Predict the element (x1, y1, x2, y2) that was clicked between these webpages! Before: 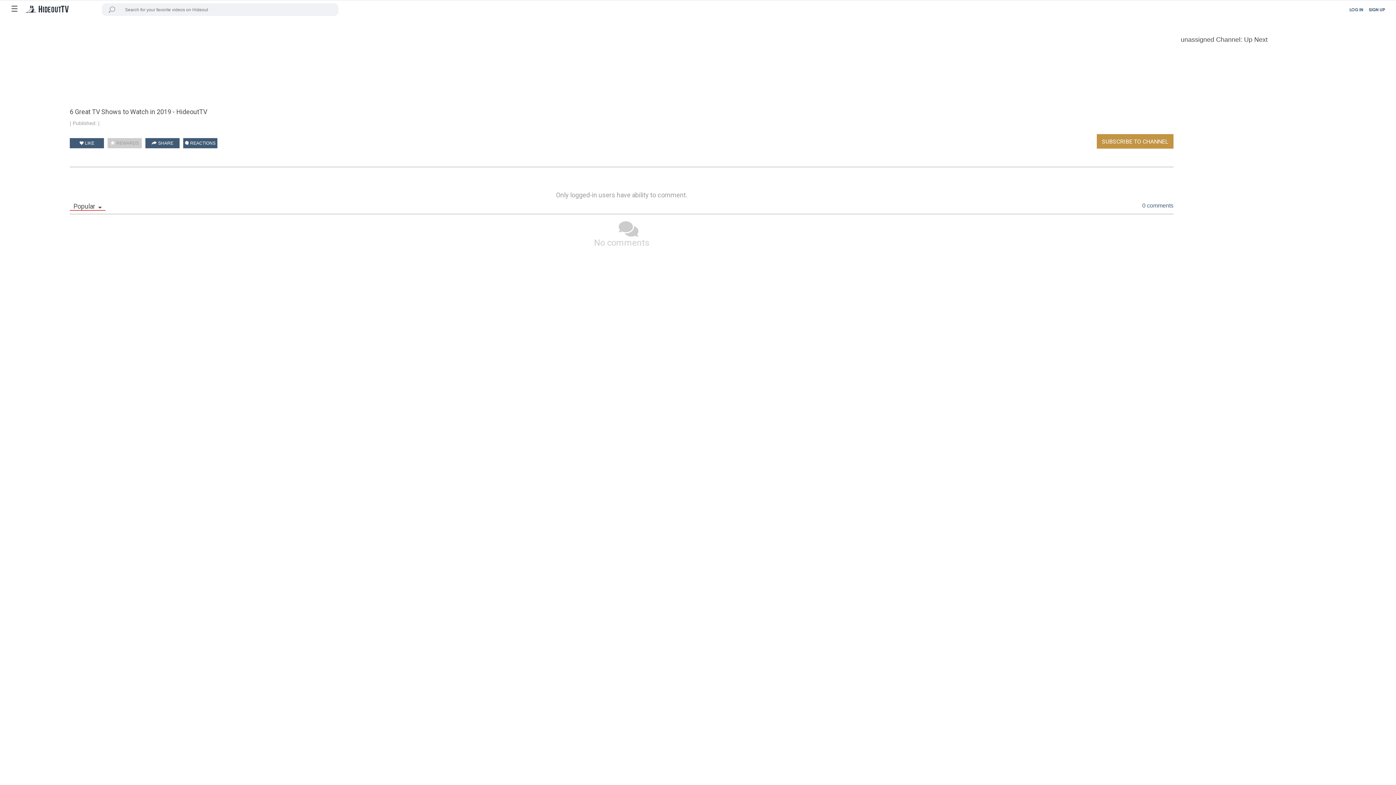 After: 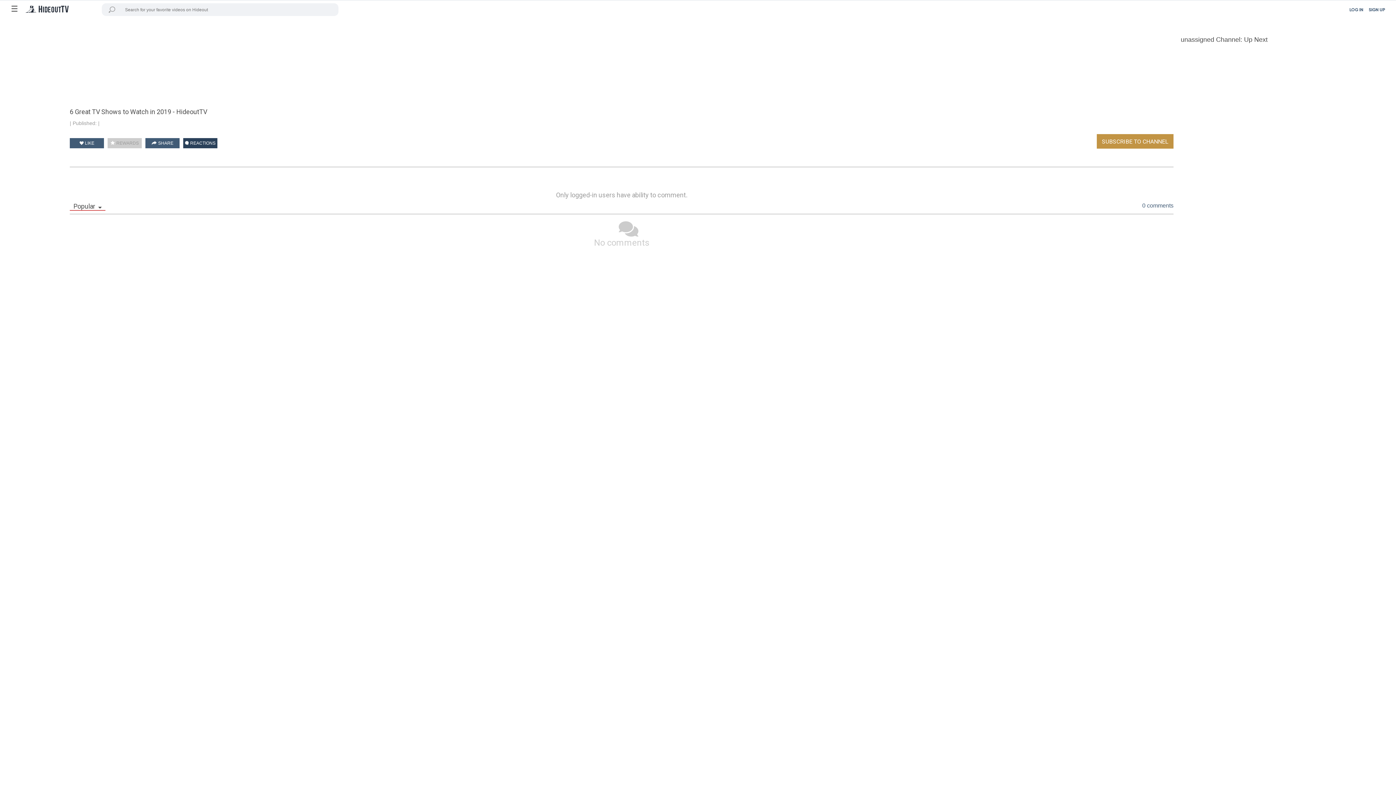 Action: label:  REACTIONS bbox: (183, 138, 217, 148)